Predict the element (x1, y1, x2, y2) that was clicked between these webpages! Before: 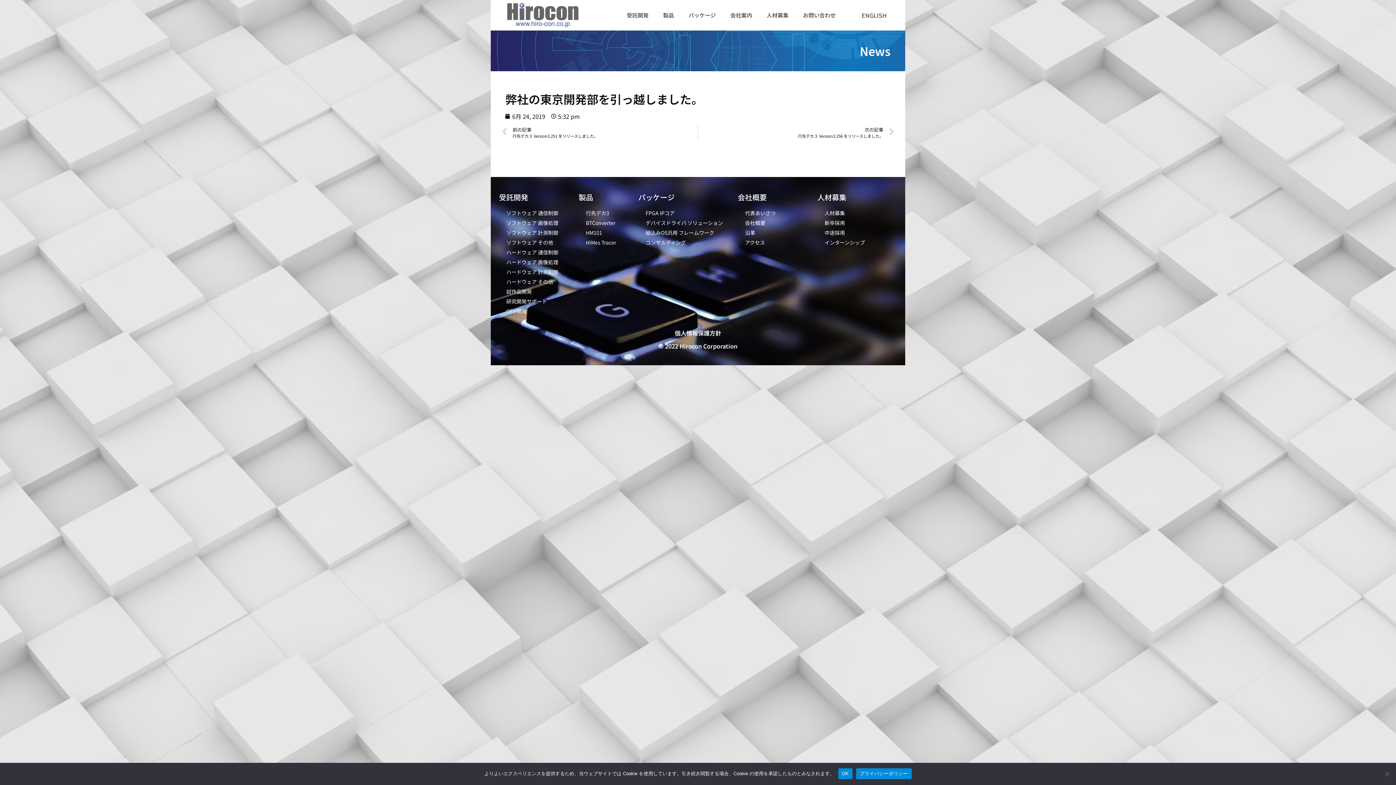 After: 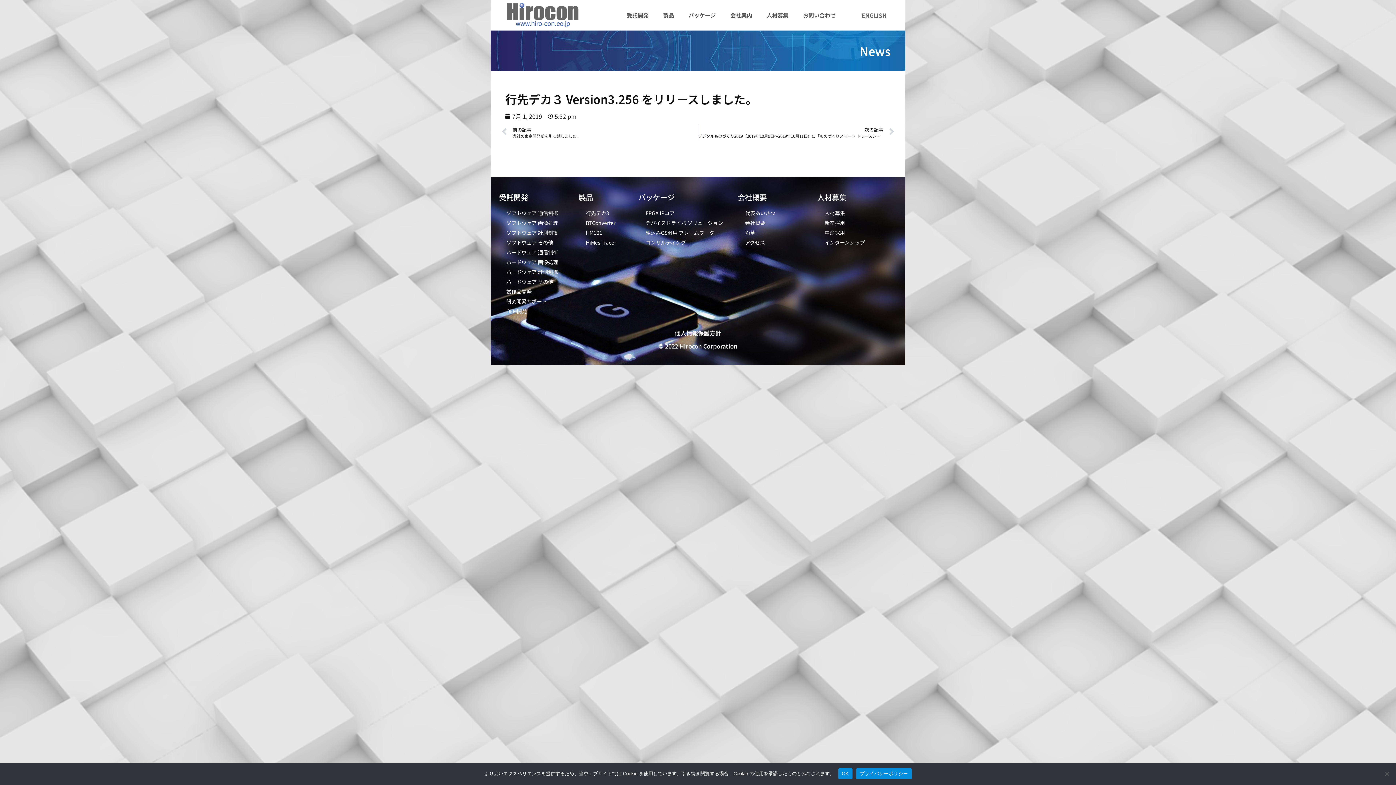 Action: bbox: (698, 124, 894, 140) label: 次の記事
行先デカ３ Version3.256 をリリースしました。
Next